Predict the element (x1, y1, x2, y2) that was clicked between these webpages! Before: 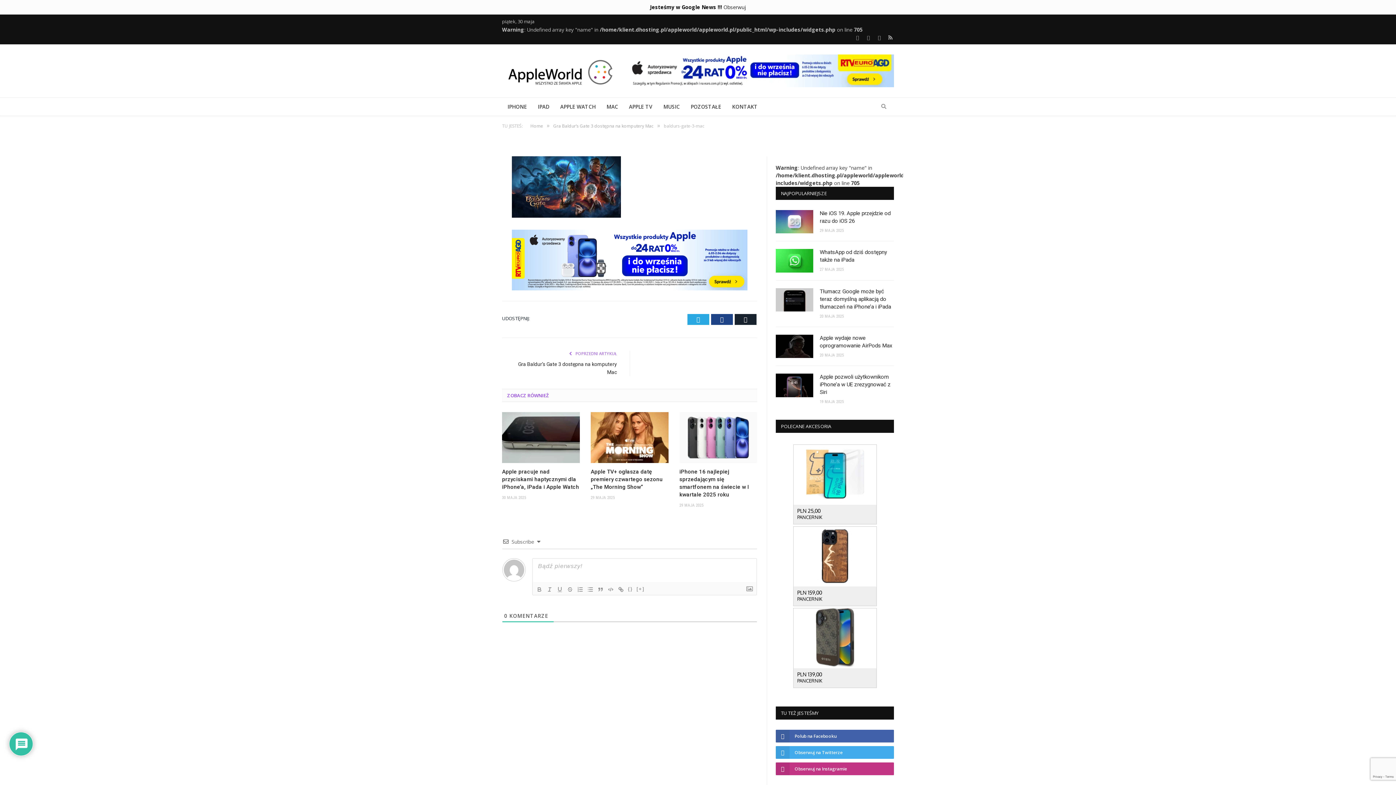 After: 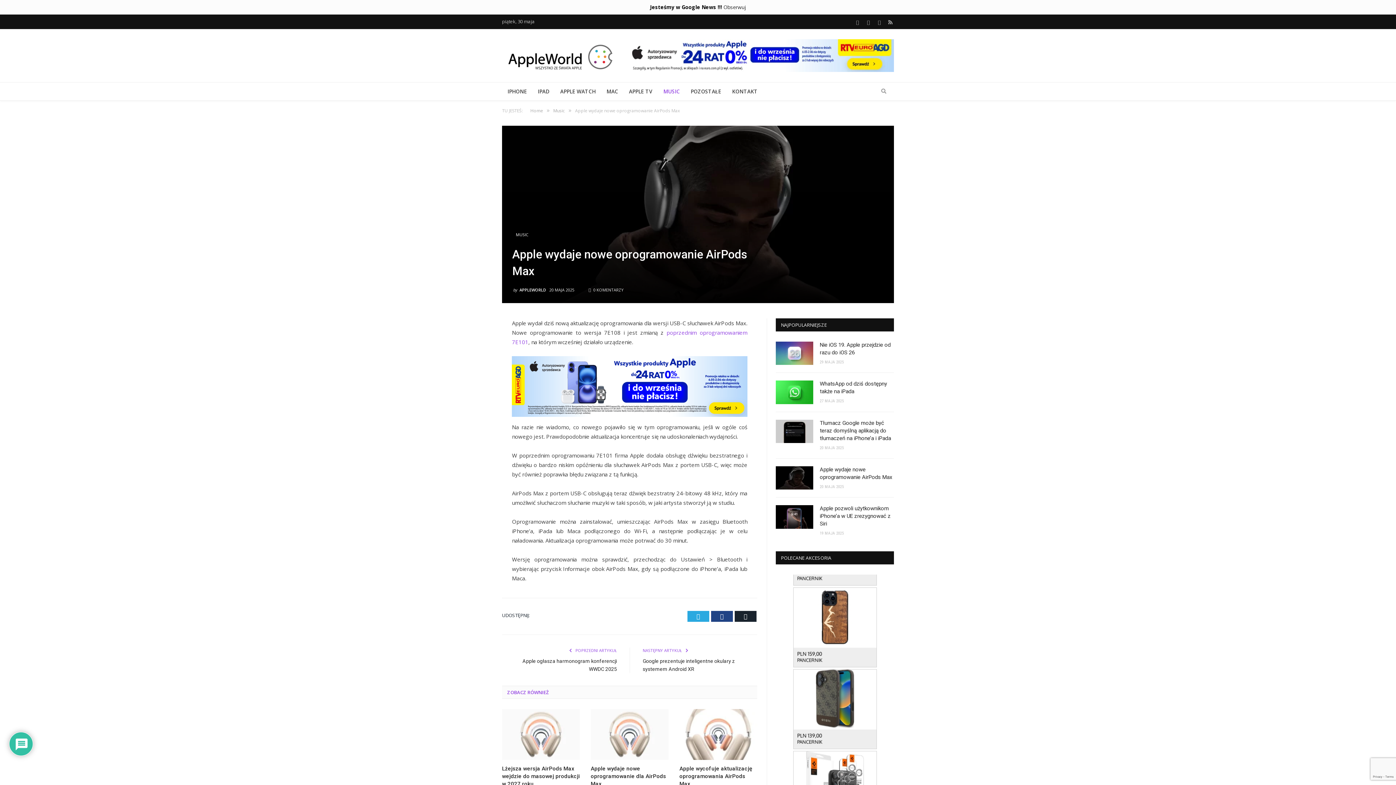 Action: label: Apple wydaje nowe oprogramowanie AirPods Max bbox: (820, 334, 894, 349)